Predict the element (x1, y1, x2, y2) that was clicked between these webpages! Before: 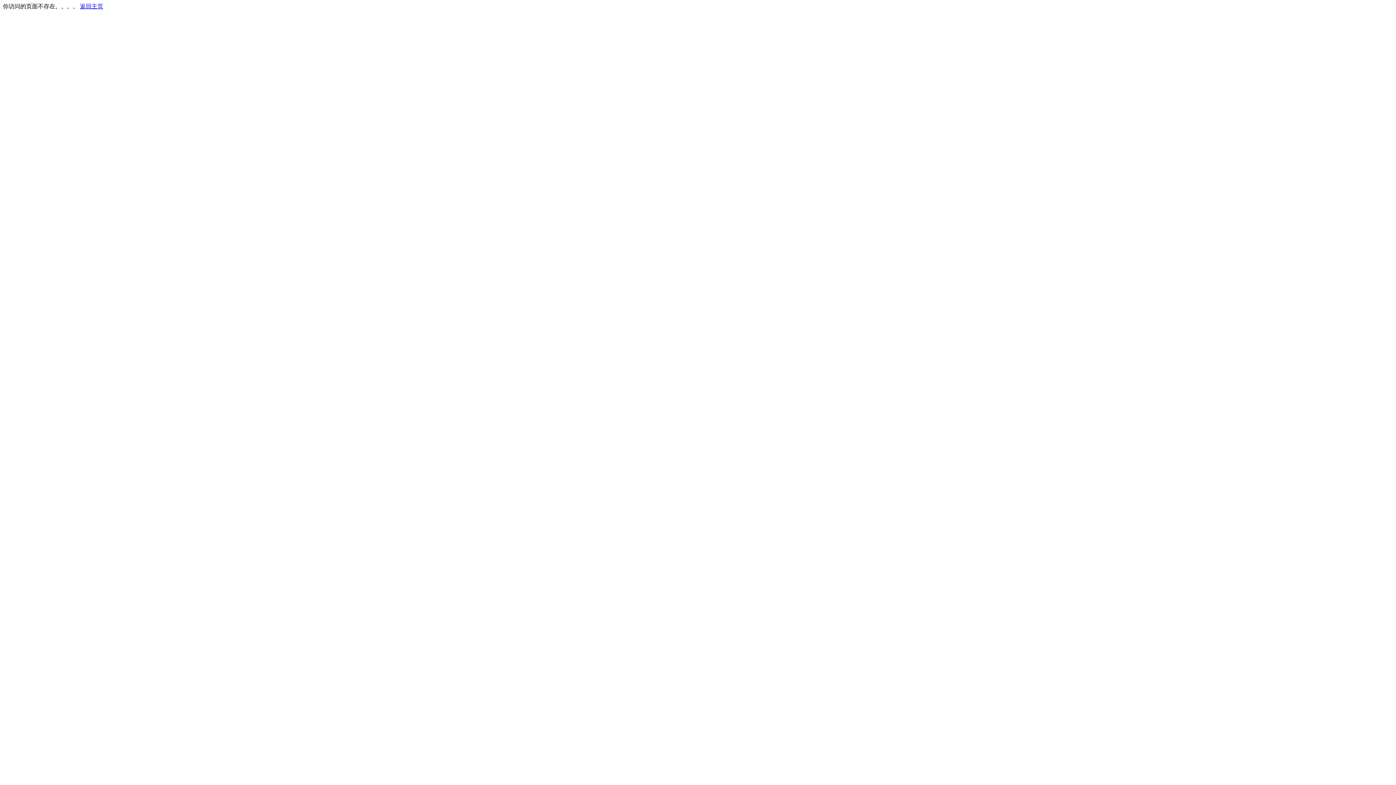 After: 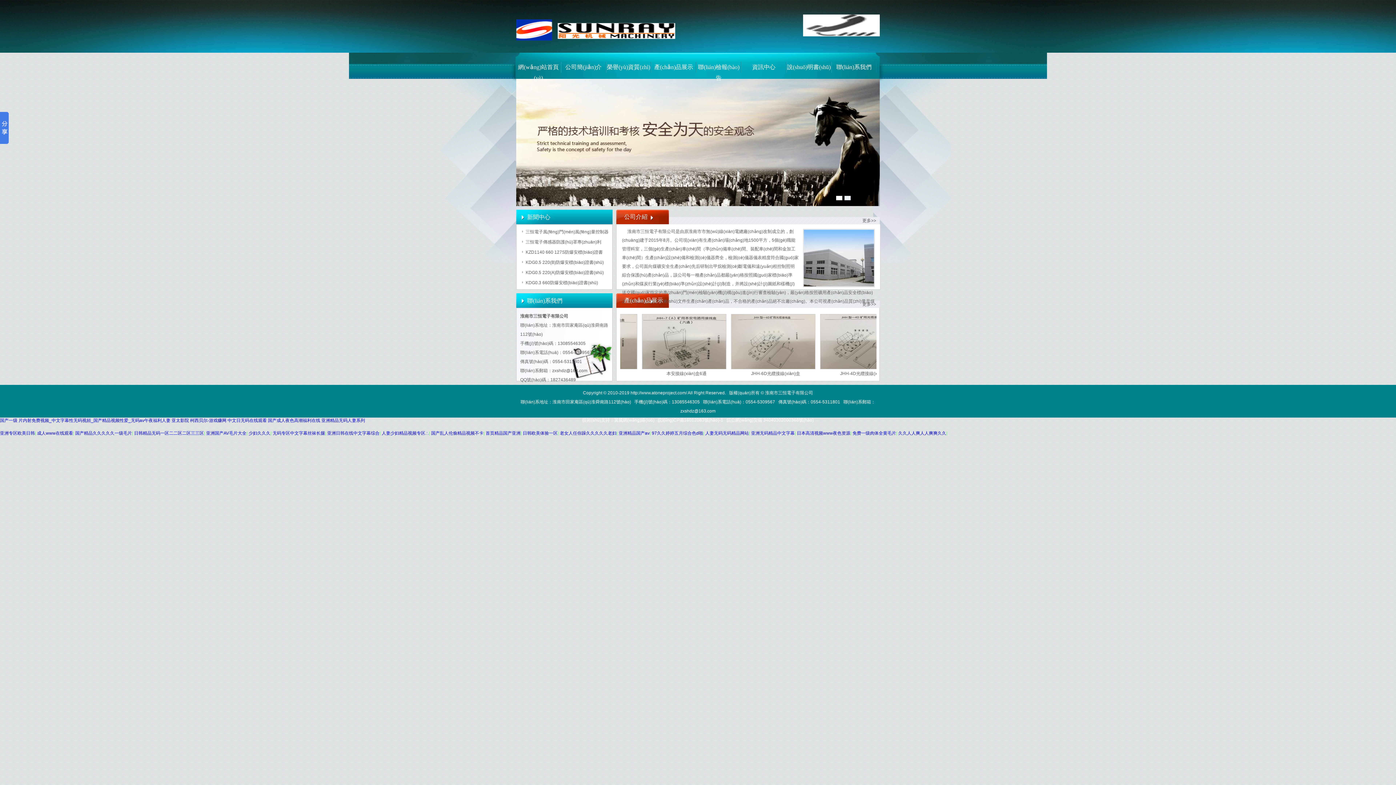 Action: label: 返回主页 bbox: (80, 3, 103, 9)